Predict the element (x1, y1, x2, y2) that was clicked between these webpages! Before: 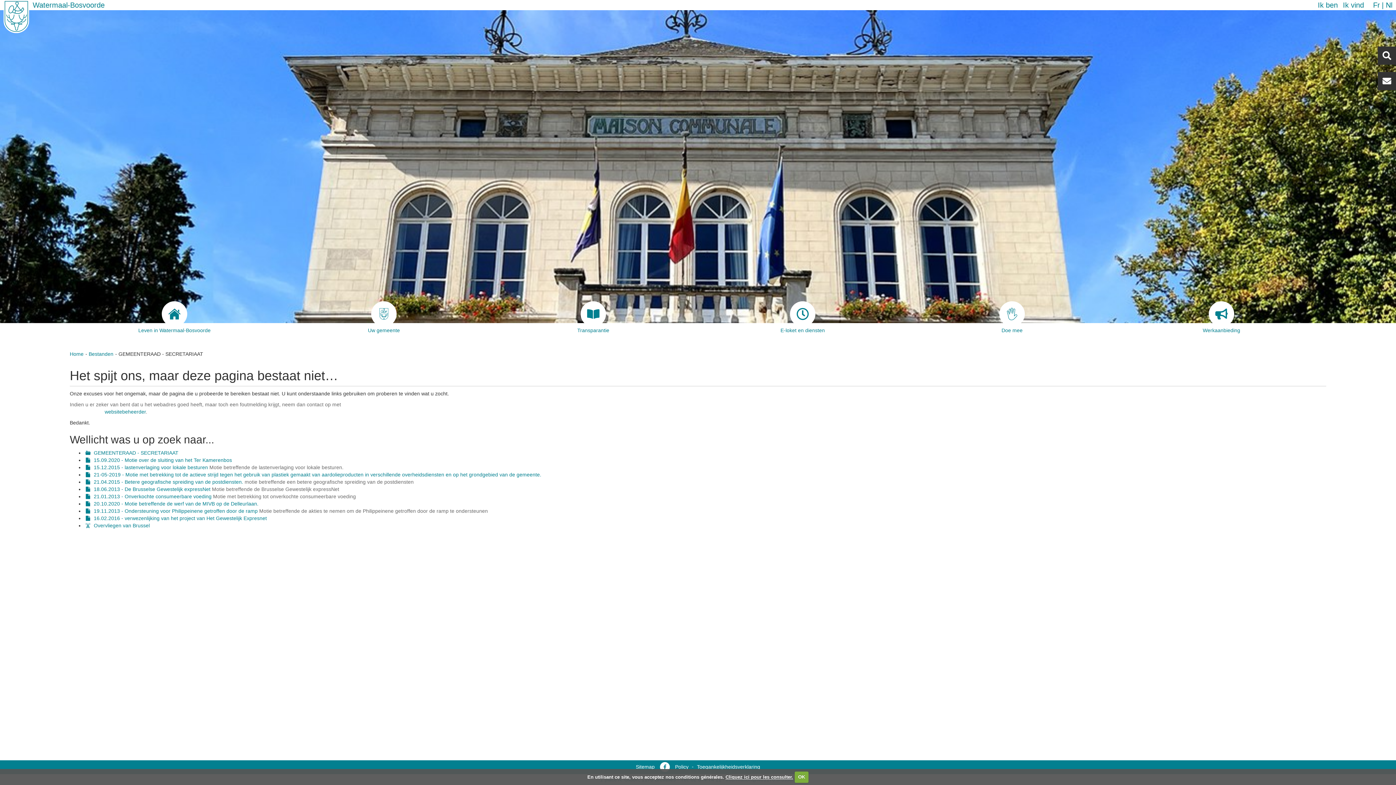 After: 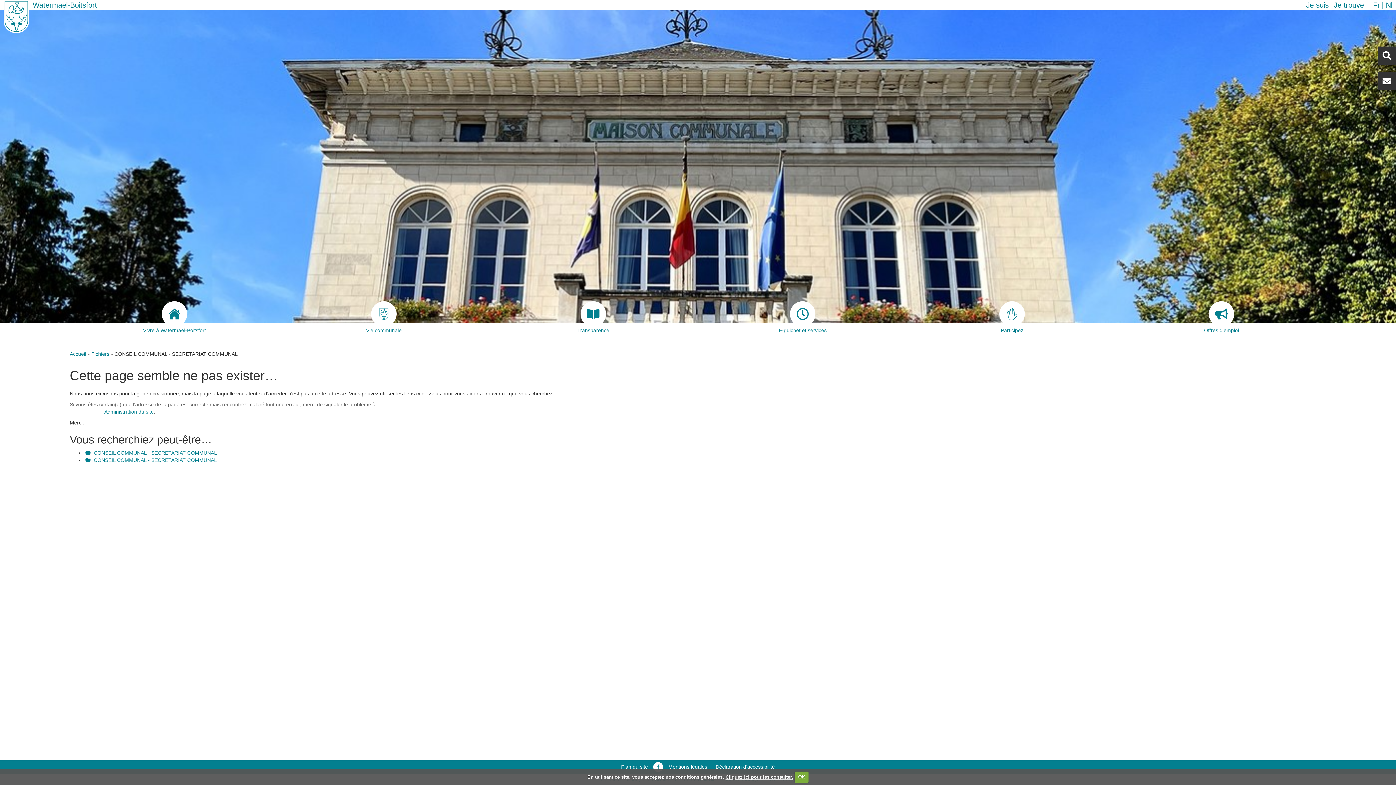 Action: bbox: (1373, 1, 1380, 9) label: Fr